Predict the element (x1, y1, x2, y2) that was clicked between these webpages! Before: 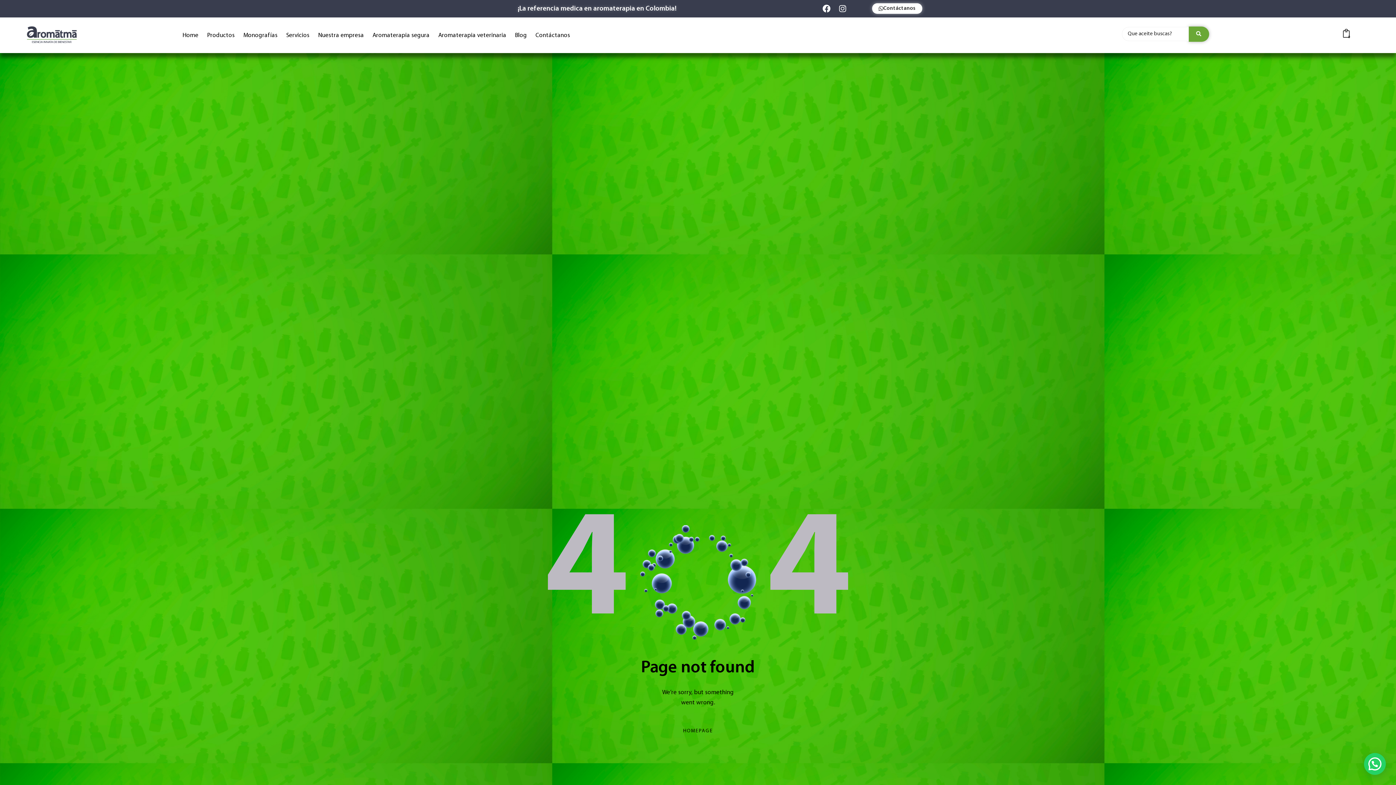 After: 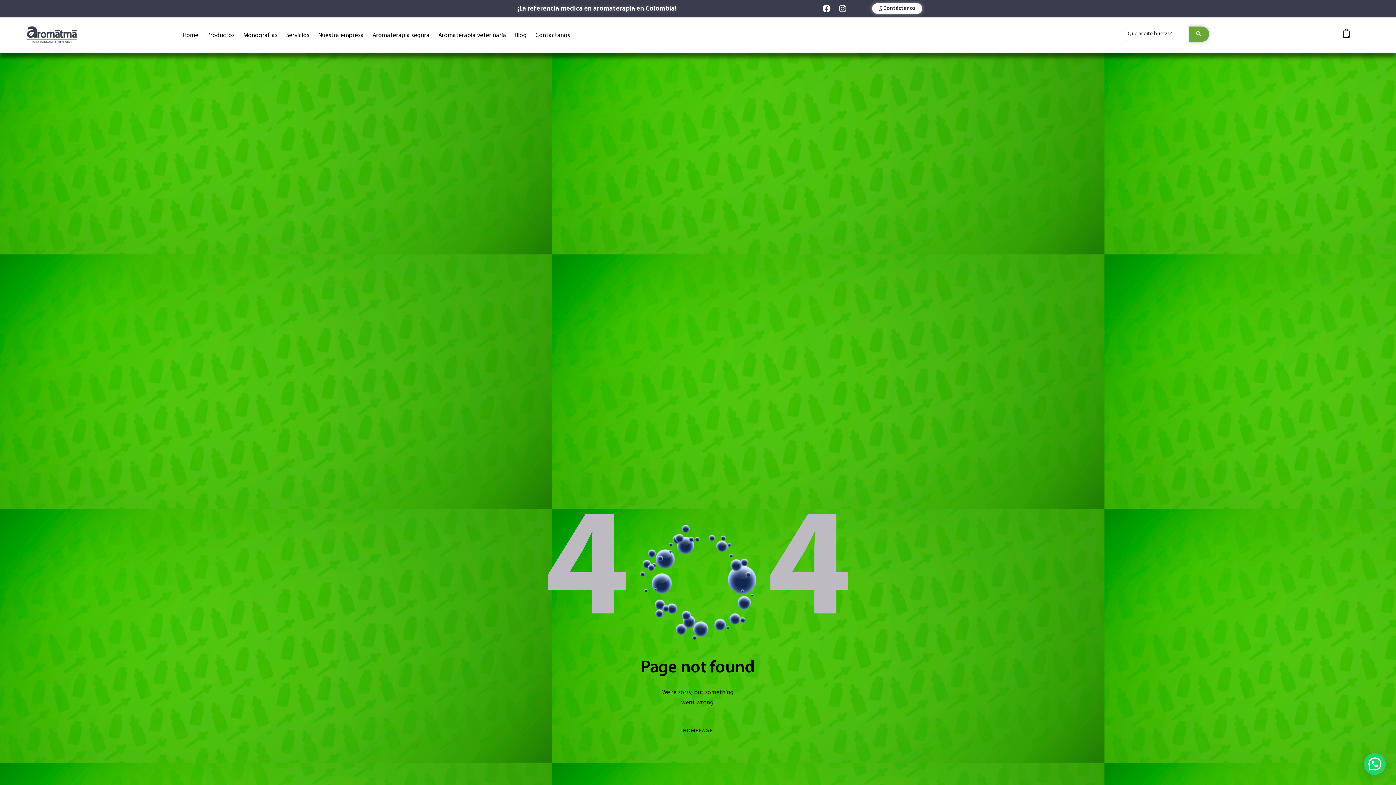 Action: bbox: (838, 4, 846, 12) label: Instagram